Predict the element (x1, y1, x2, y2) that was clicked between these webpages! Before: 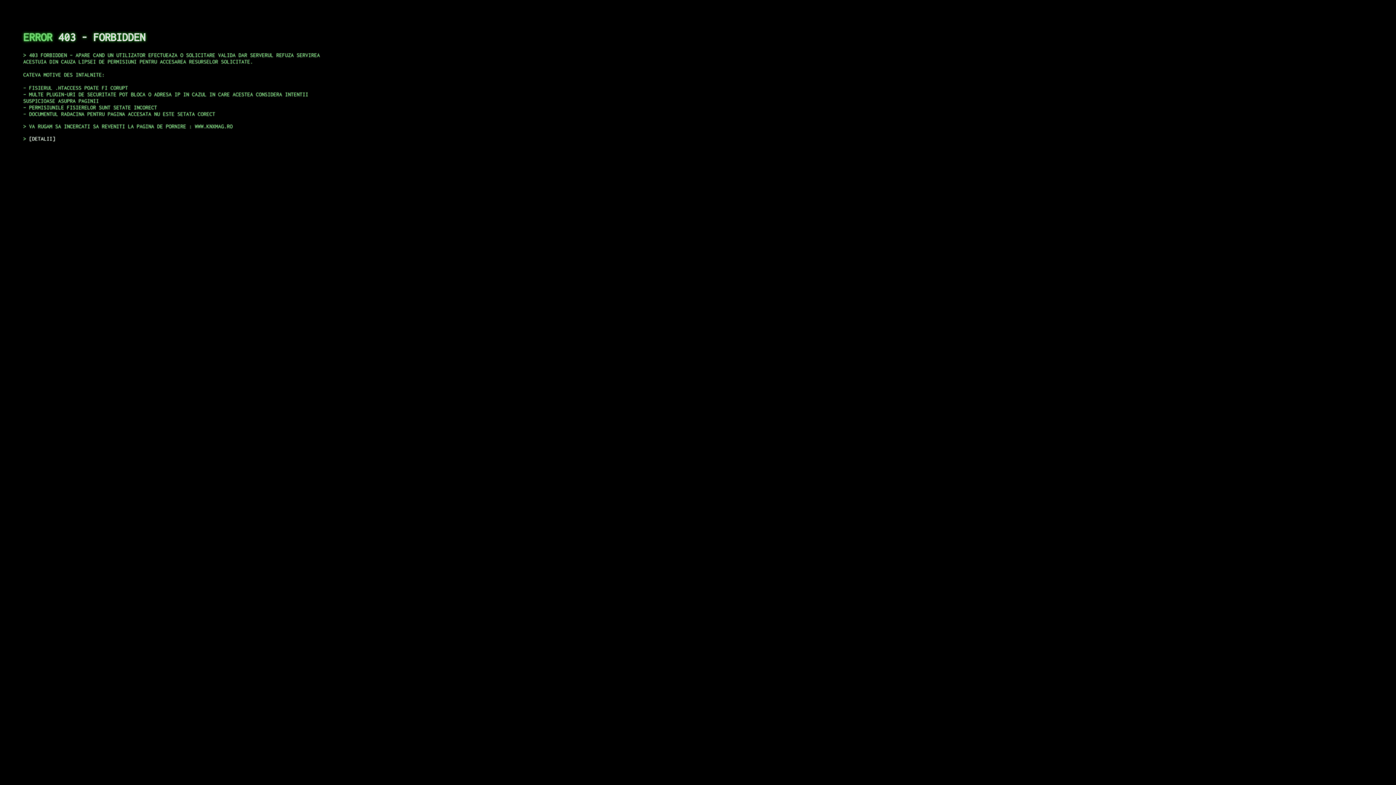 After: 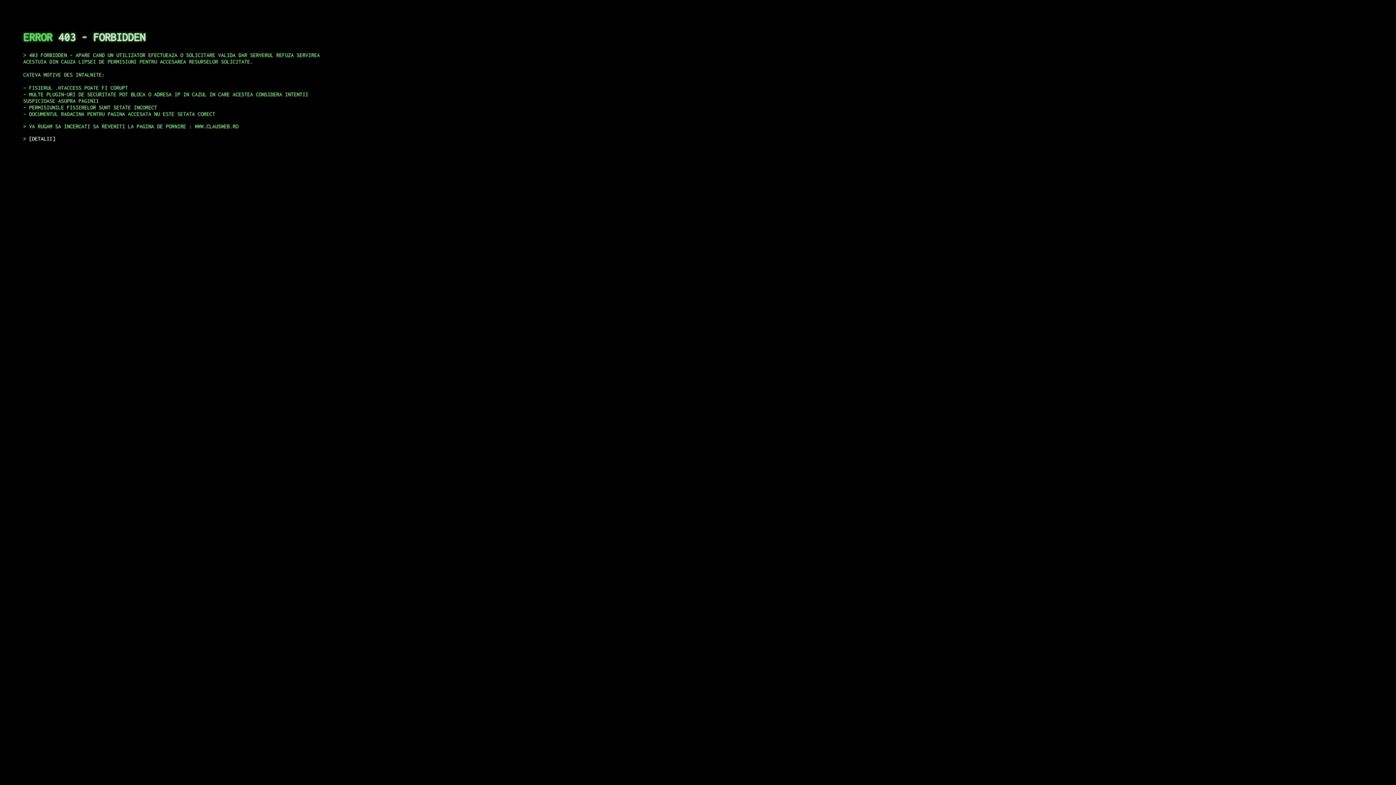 Action: label: DETALII bbox: (29, 135, 55, 141)